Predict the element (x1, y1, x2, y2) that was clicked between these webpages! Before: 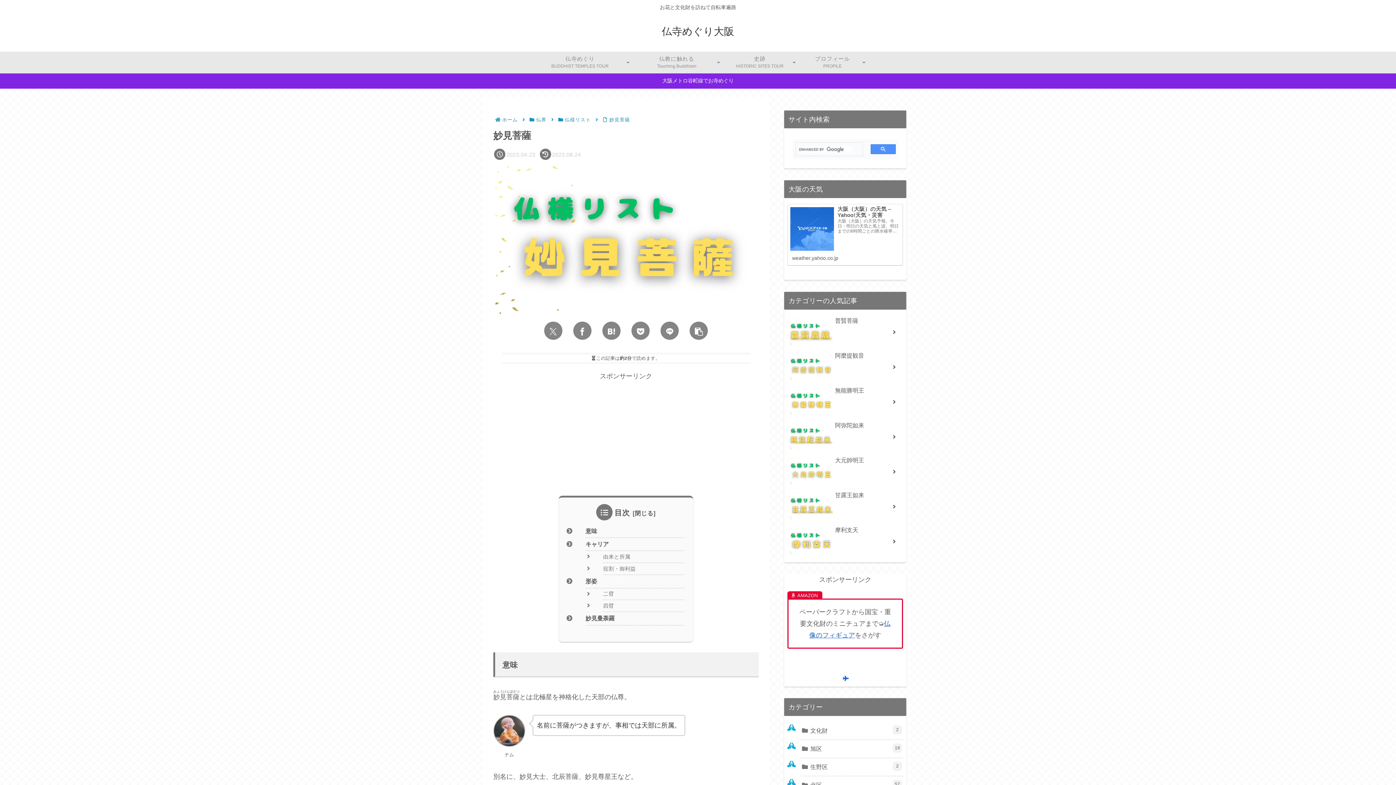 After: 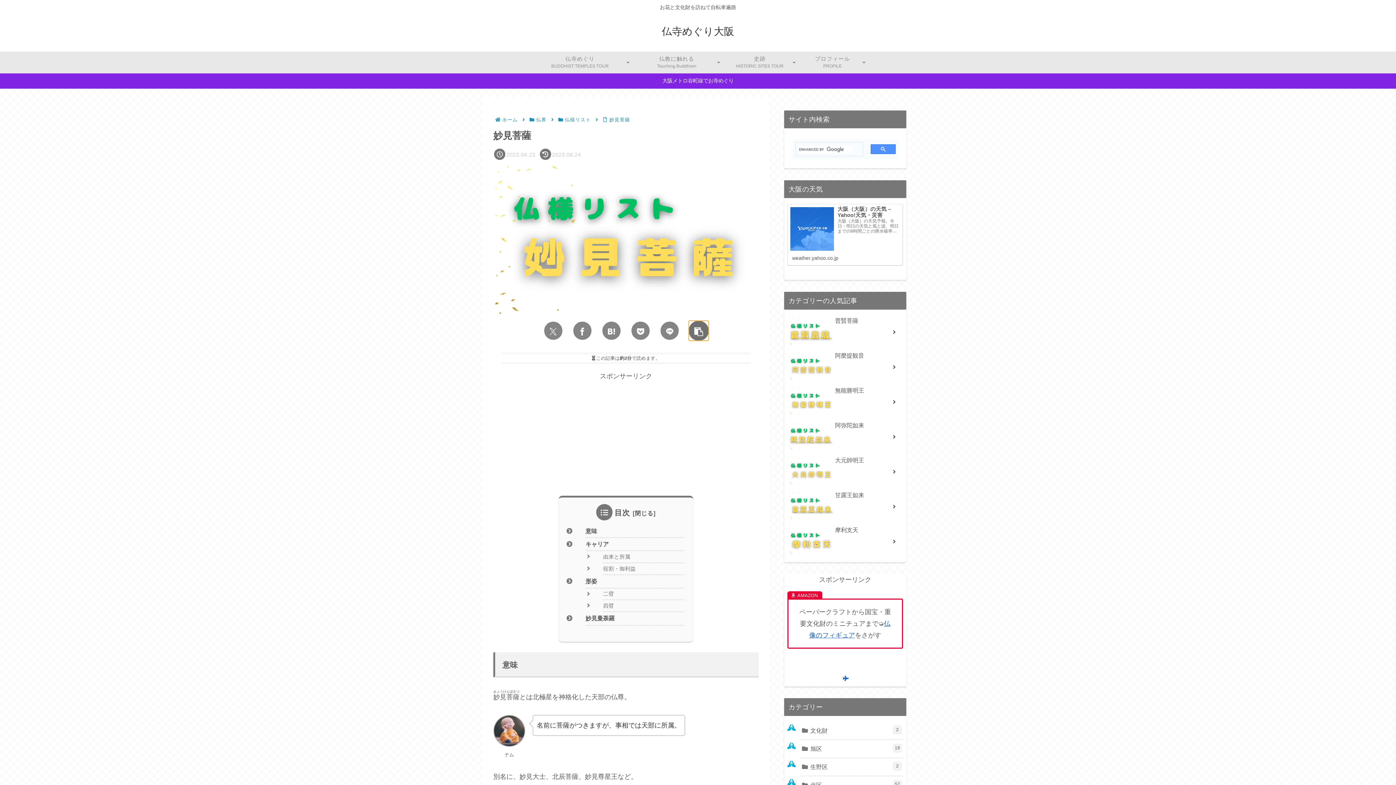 Action: bbox: (689, 321, 708, 340) label: タイトルとURLをコピーする